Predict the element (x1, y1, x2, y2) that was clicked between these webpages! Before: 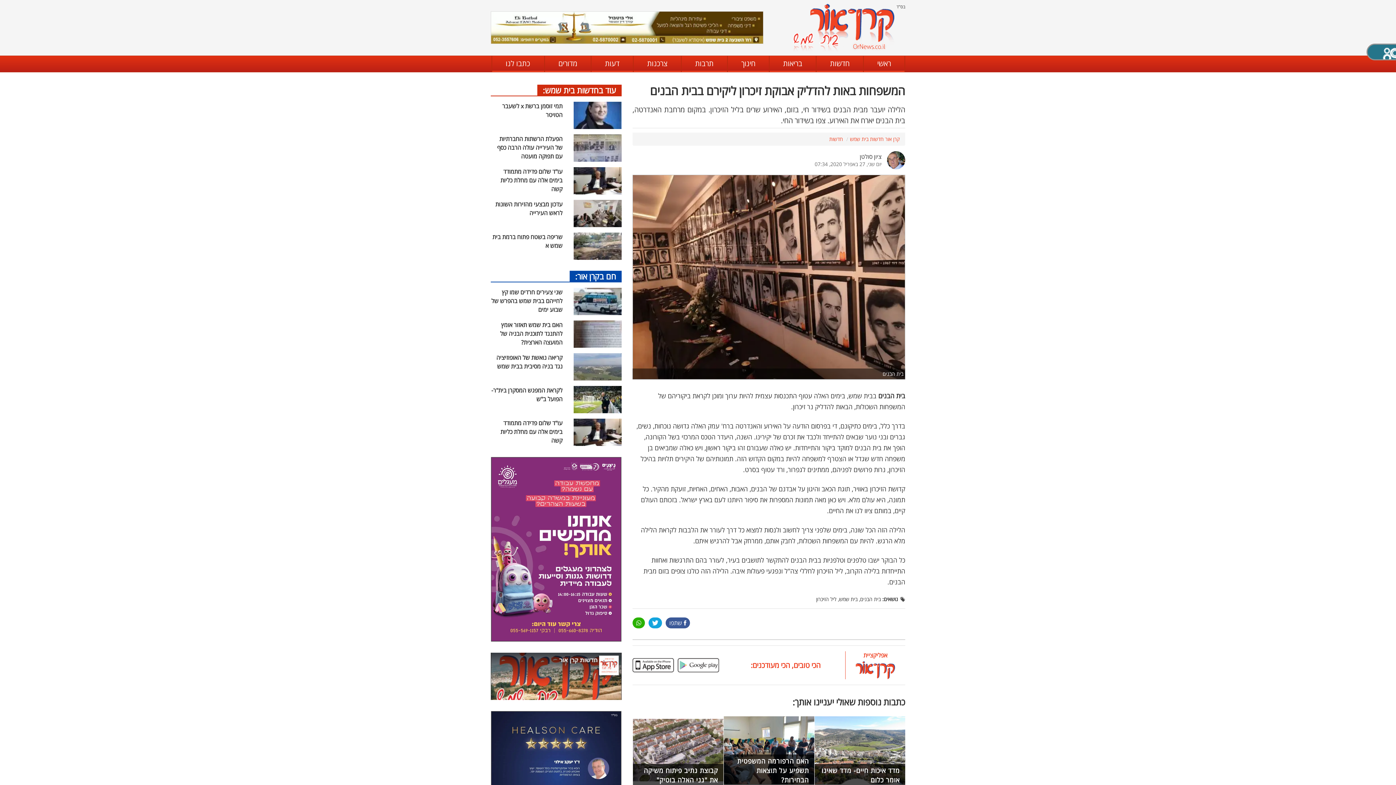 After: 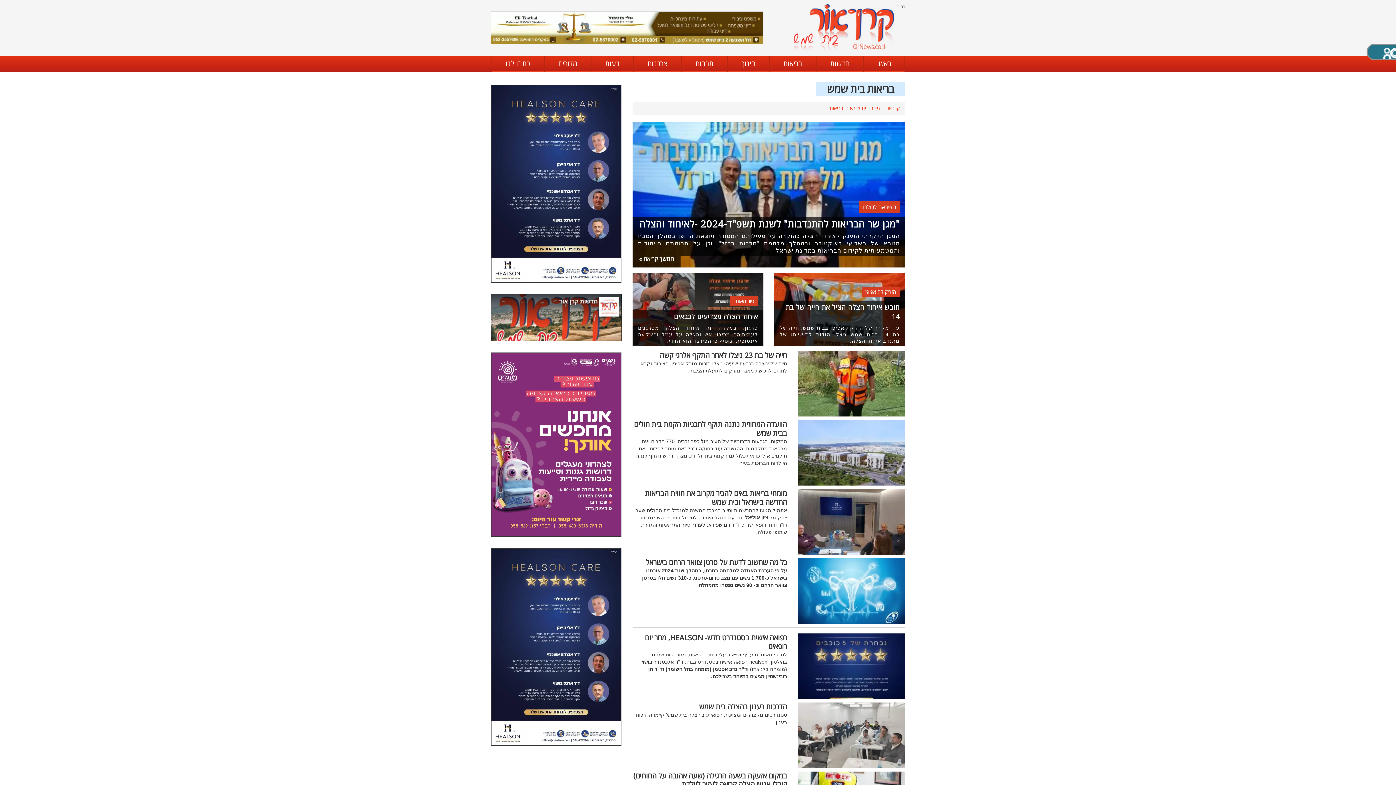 Action: bbox: (769, 56, 816, 72) label: בריאות